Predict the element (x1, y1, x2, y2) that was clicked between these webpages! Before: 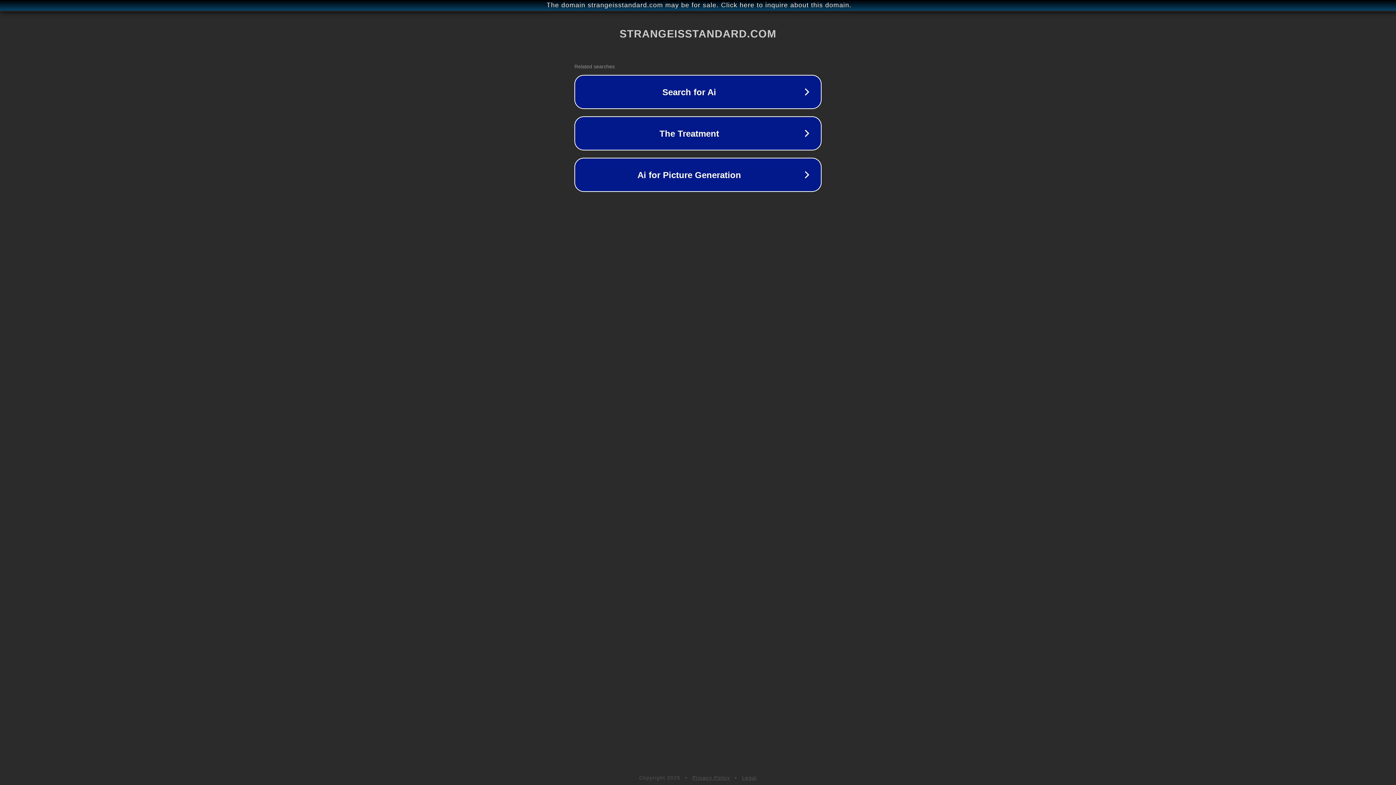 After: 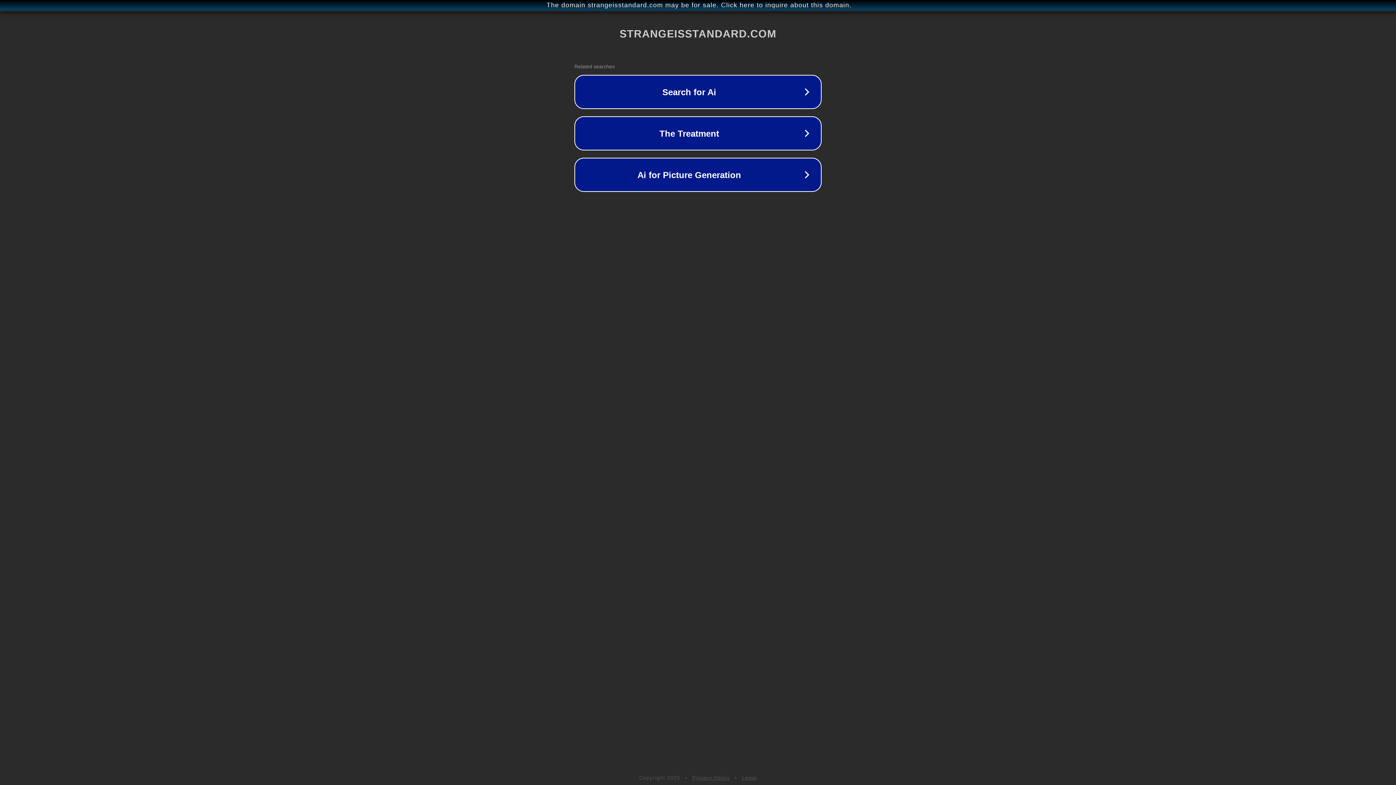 Action: bbox: (692, 775, 730, 781) label: Privacy Policy